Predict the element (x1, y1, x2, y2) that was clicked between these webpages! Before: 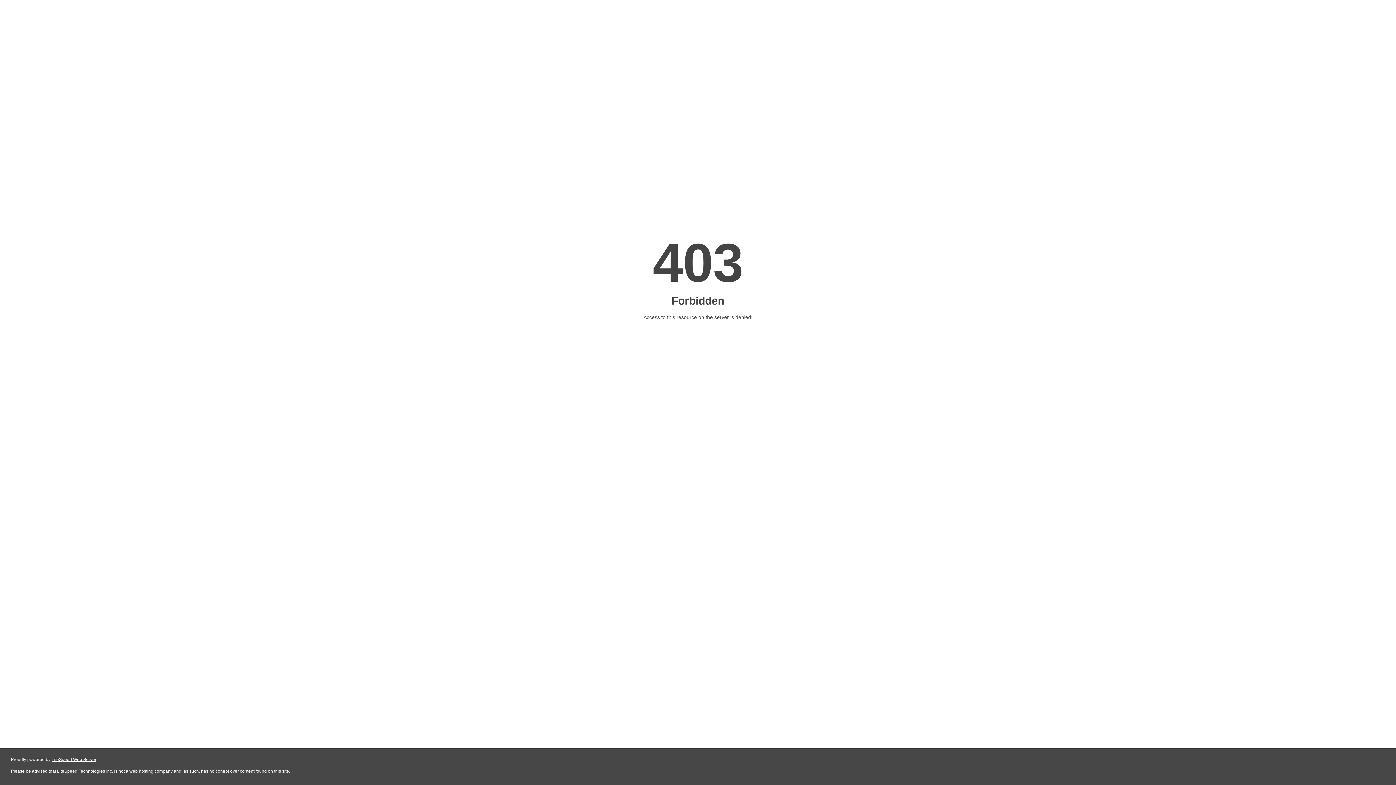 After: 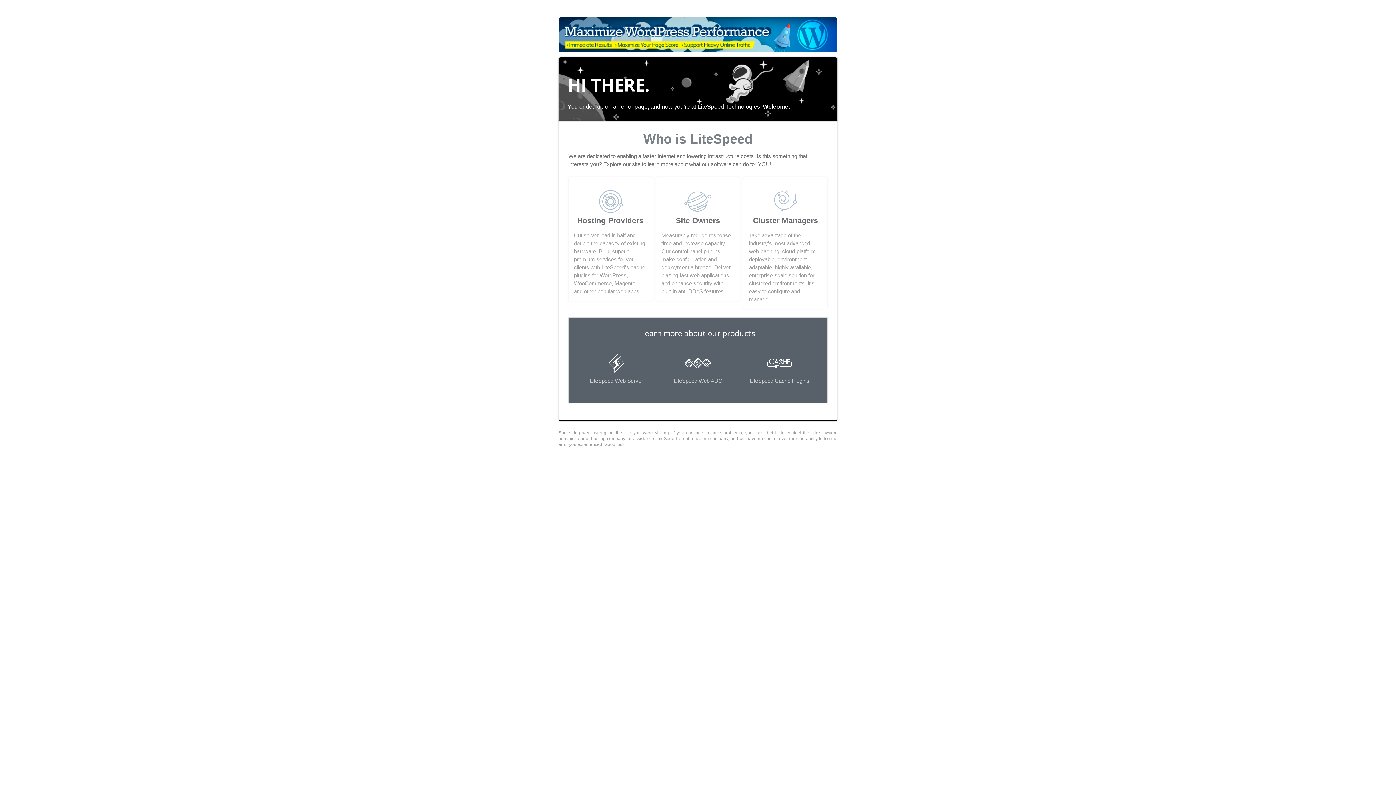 Action: bbox: (51, 757, 96, 762) label: LiteSpeed Web Server